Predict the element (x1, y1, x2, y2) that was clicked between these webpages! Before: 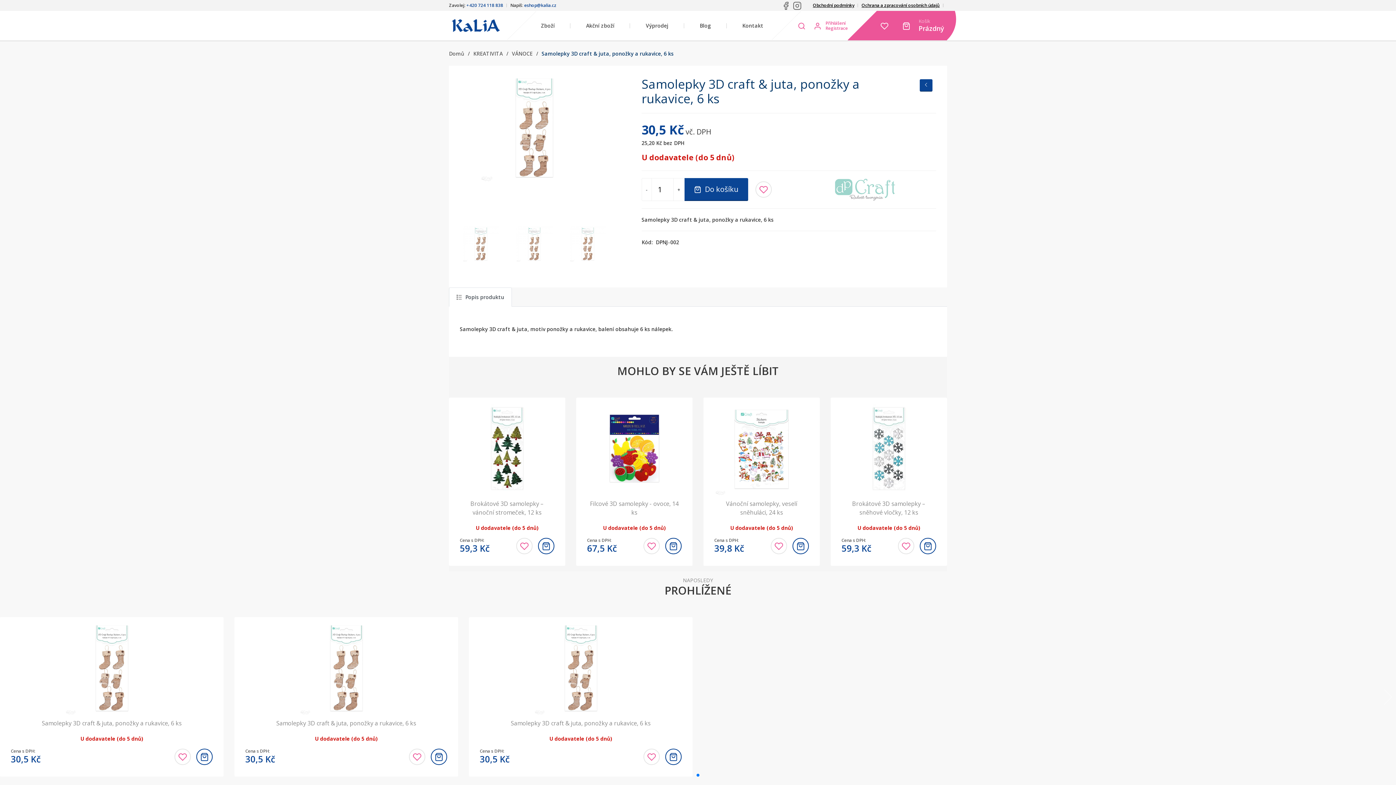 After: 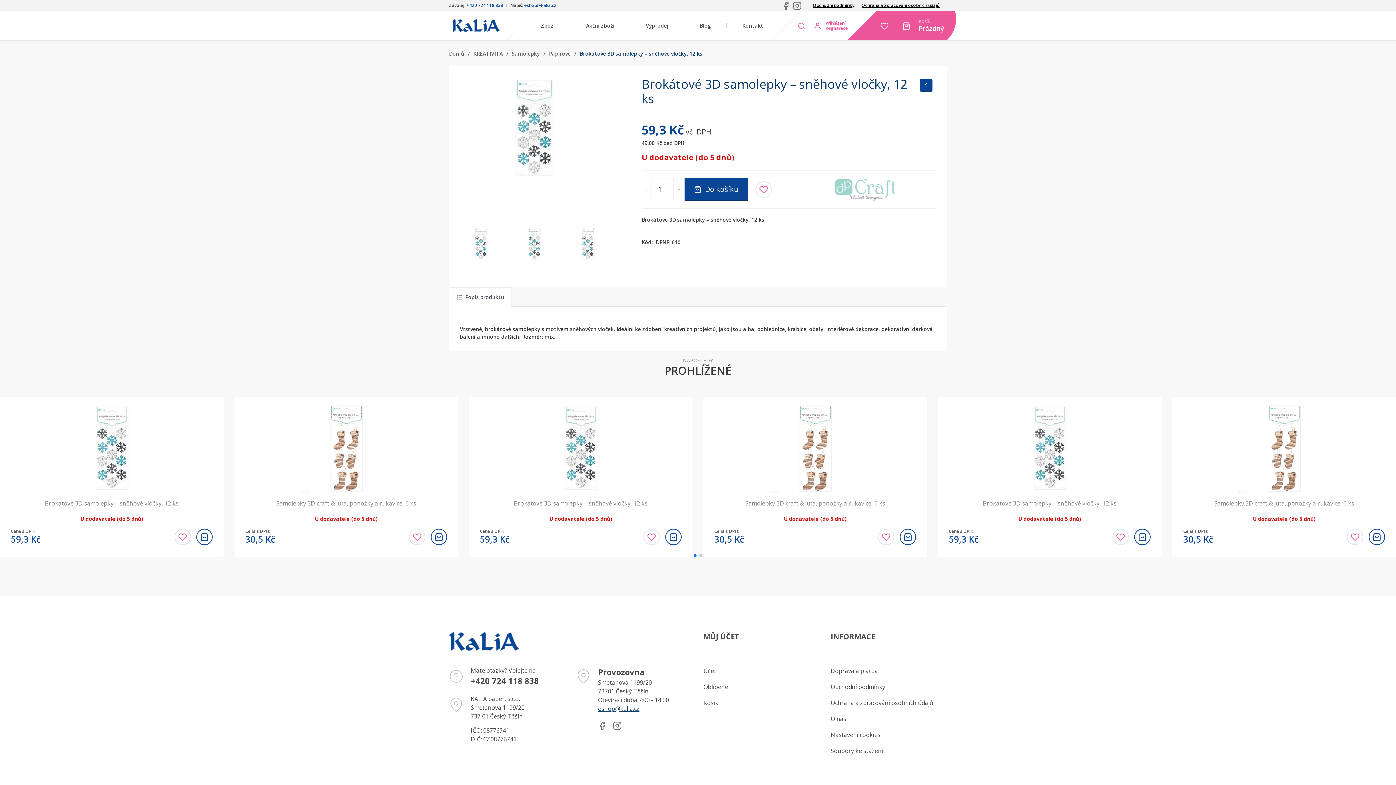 Action: bbox: (830, 397, 947, 499)